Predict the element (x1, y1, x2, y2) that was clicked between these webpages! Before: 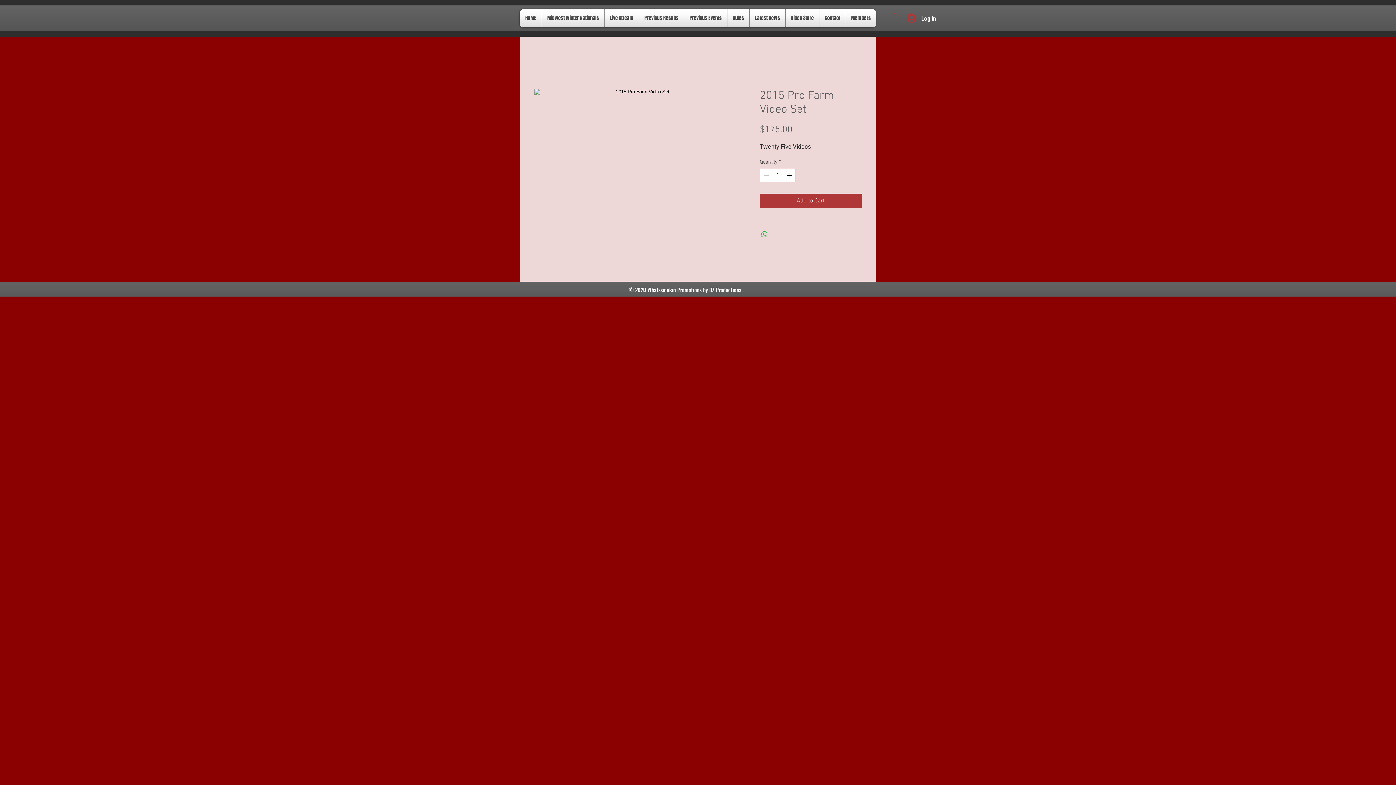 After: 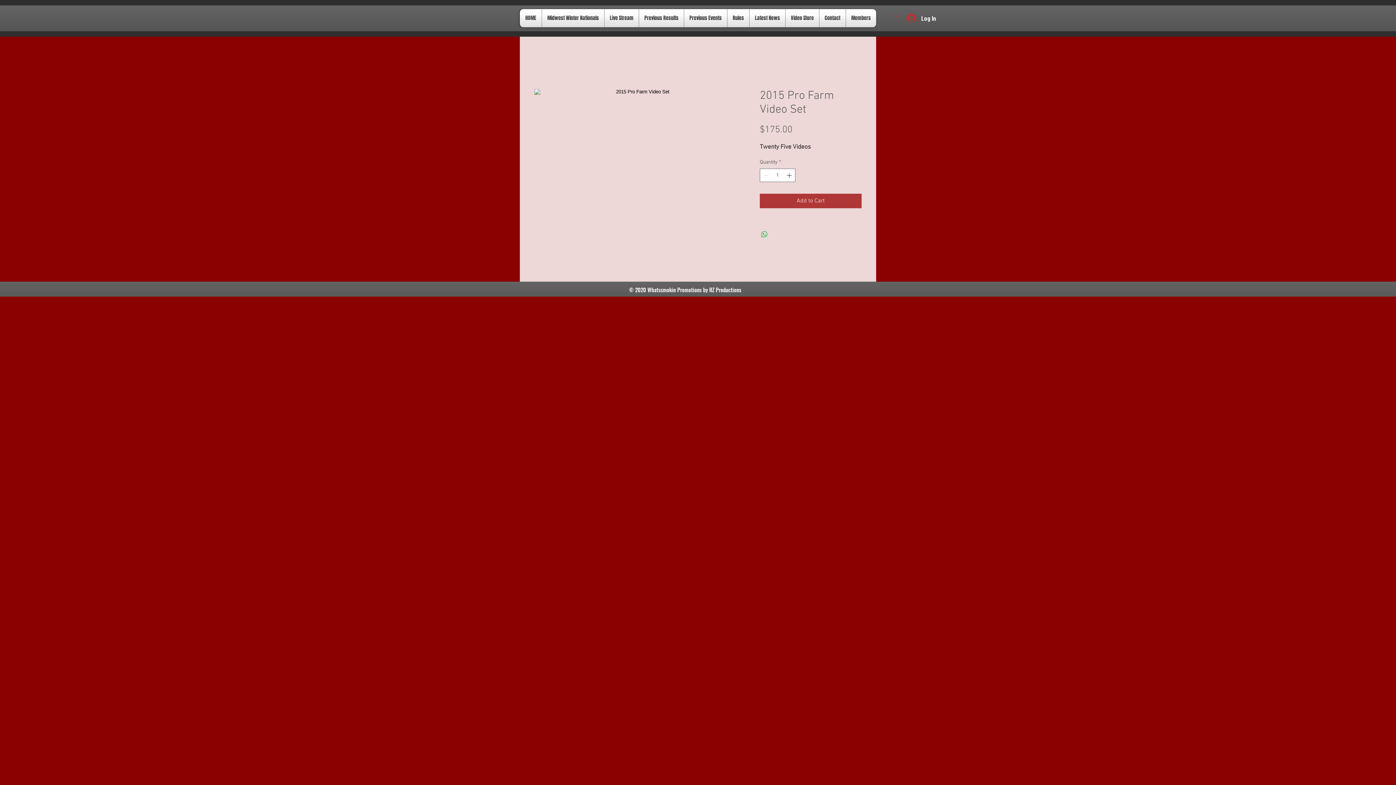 Action: bbox: (534, 88, 745, 241)